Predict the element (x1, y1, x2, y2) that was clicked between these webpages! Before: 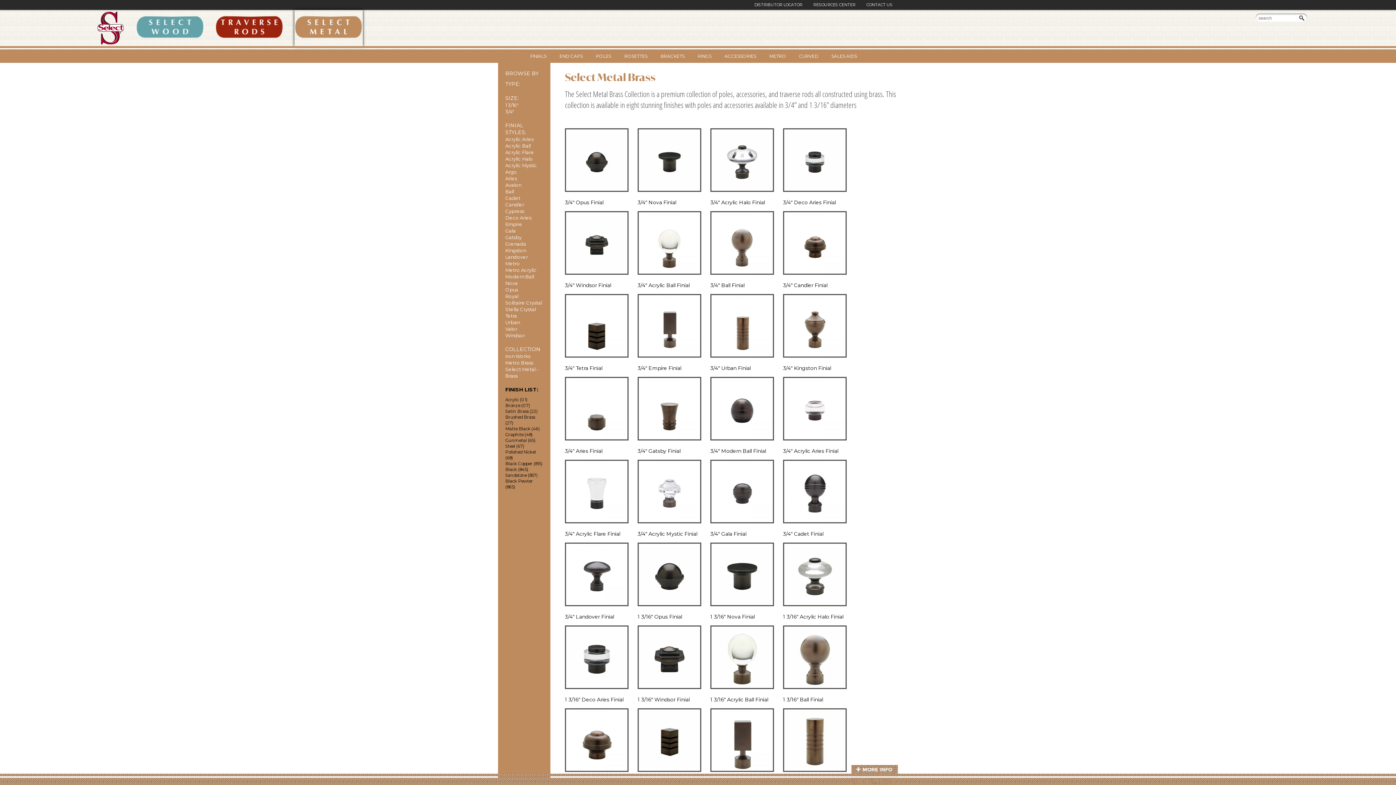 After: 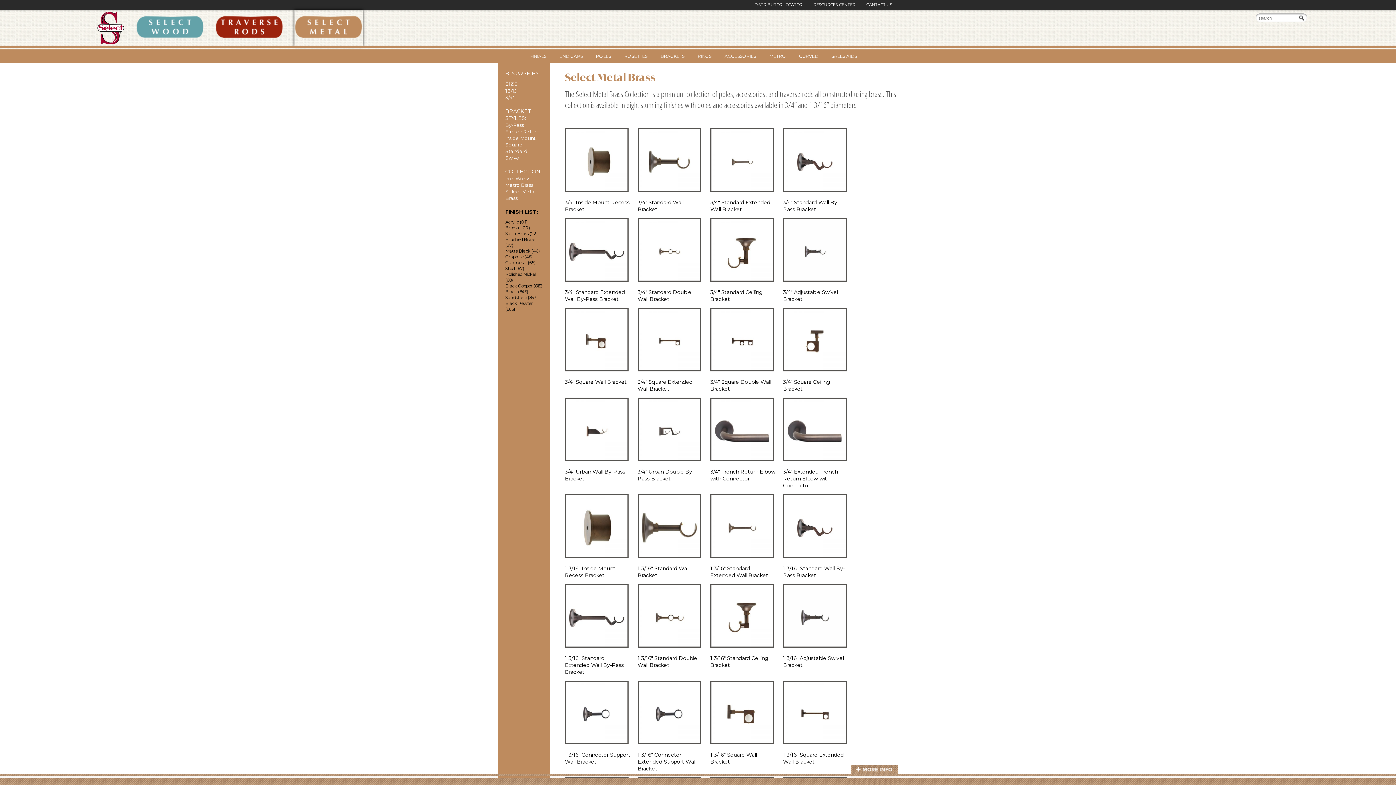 Action: bbox: (654, 49, 691, 62) label: BRACKETS